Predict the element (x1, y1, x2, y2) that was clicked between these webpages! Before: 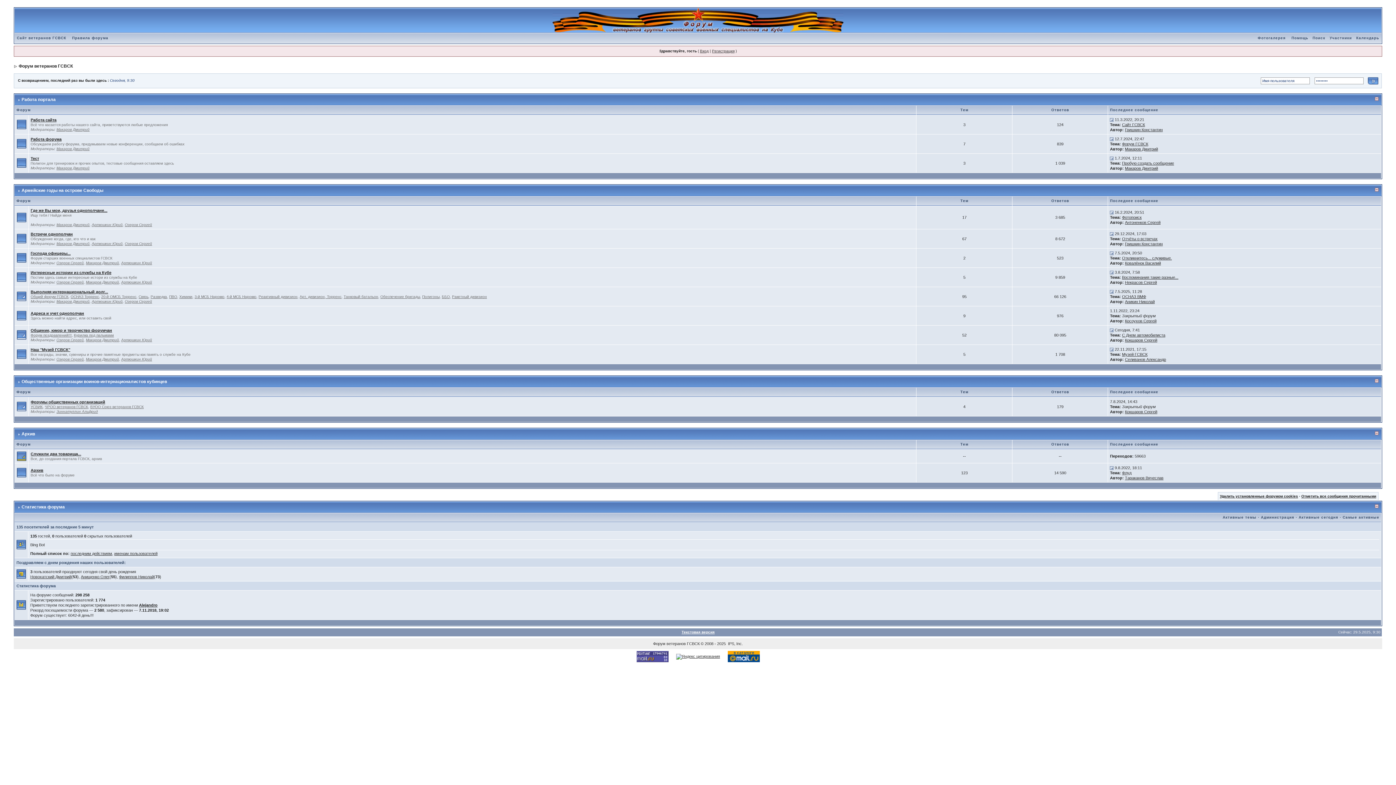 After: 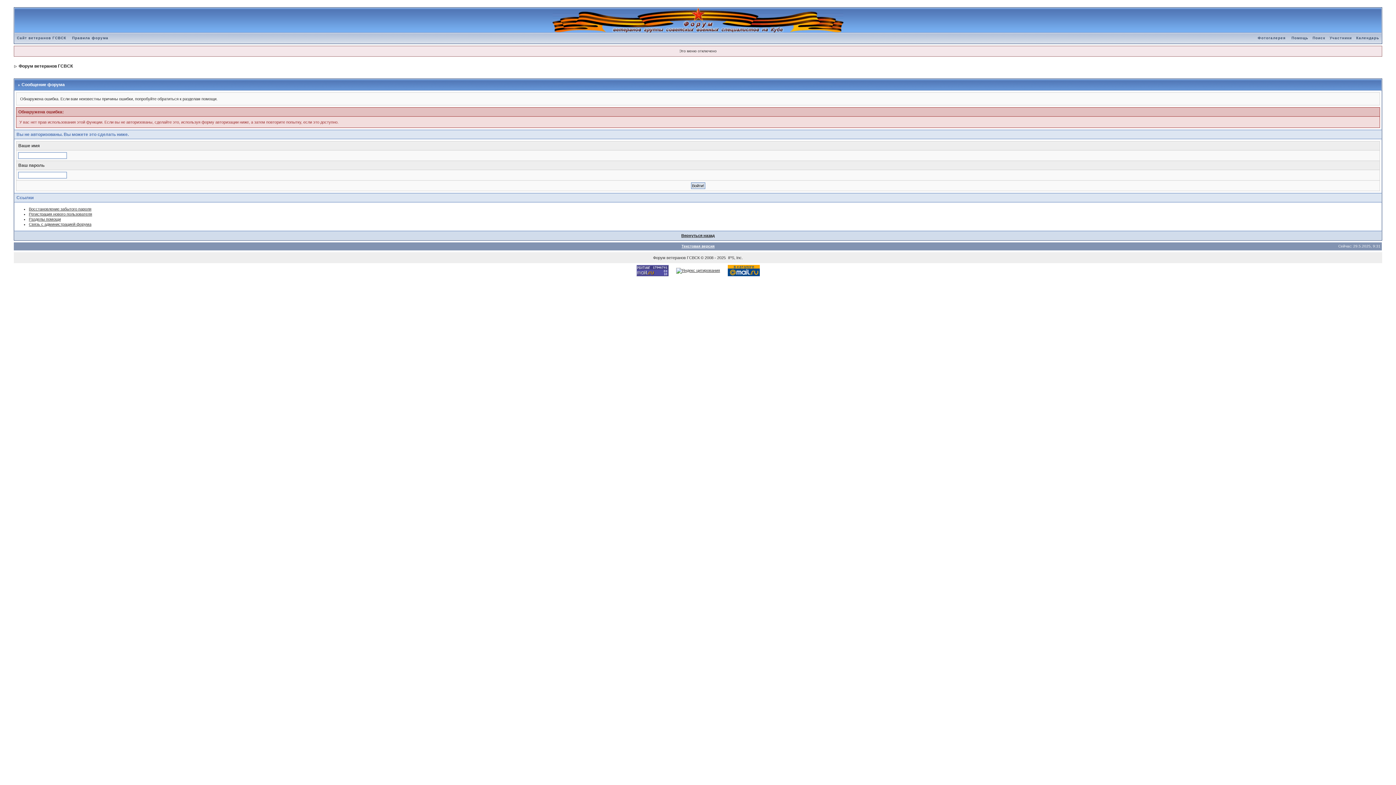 Action: label: Анищенко Олег bbox: (80, 574, 109, 579)